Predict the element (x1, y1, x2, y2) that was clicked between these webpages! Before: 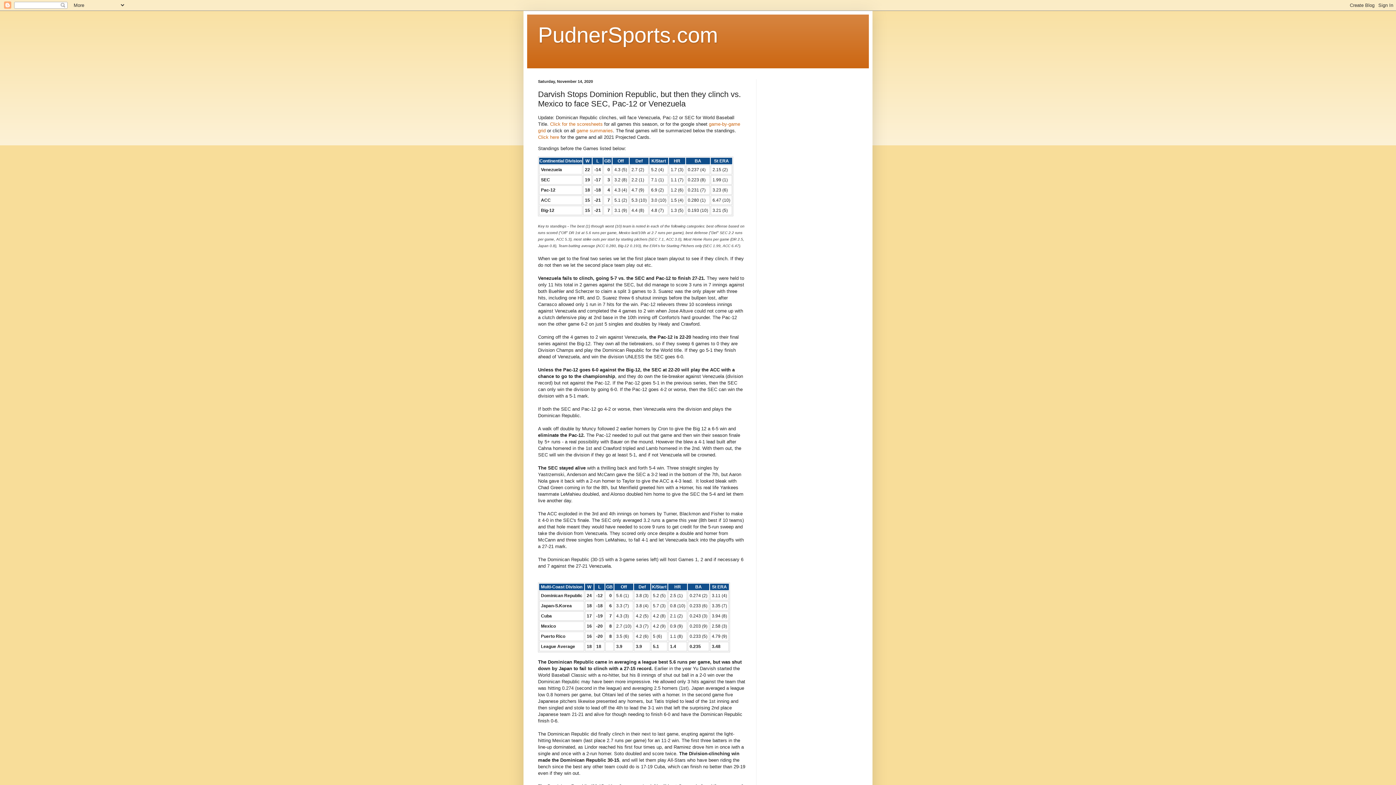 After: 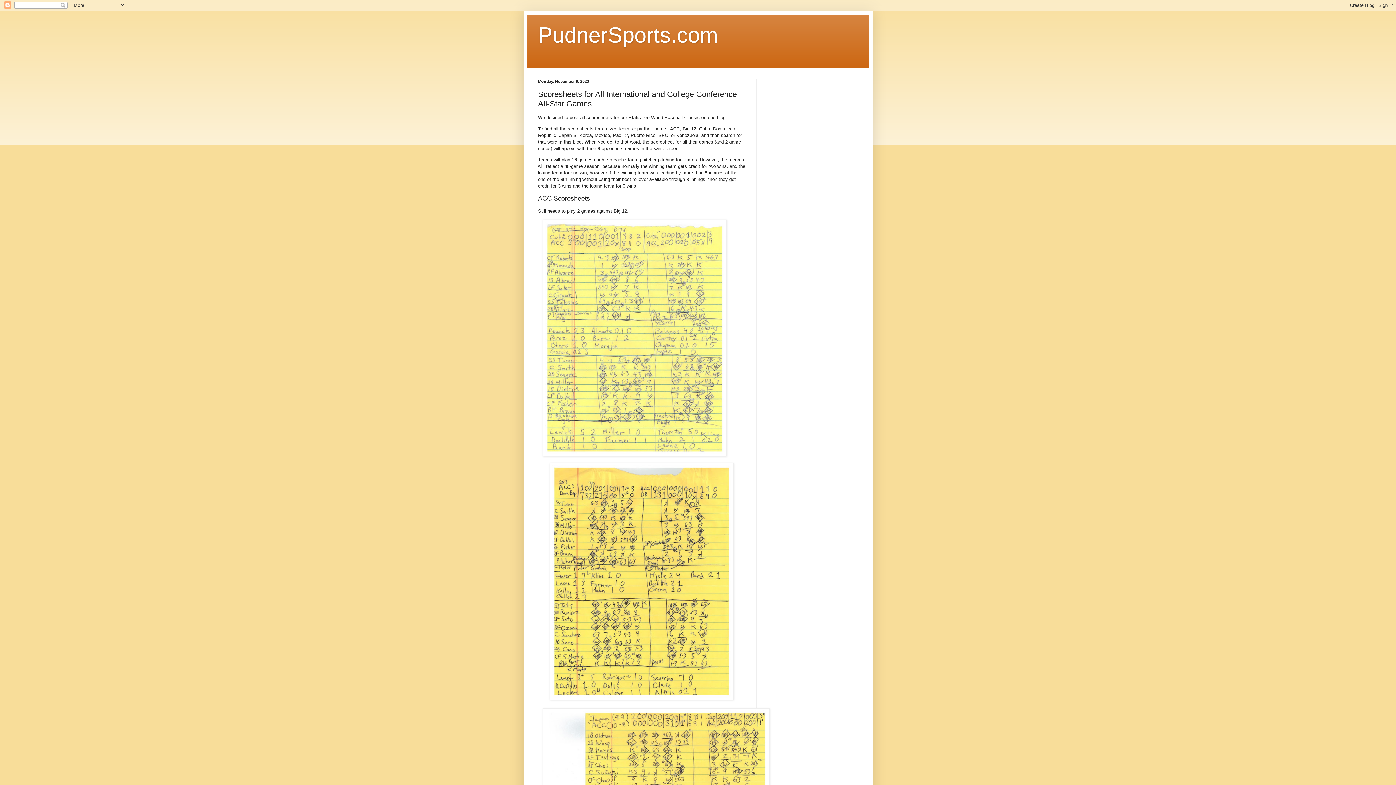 Action: label: Click for the scoresheets bbox: (550, 121, 602, 126)